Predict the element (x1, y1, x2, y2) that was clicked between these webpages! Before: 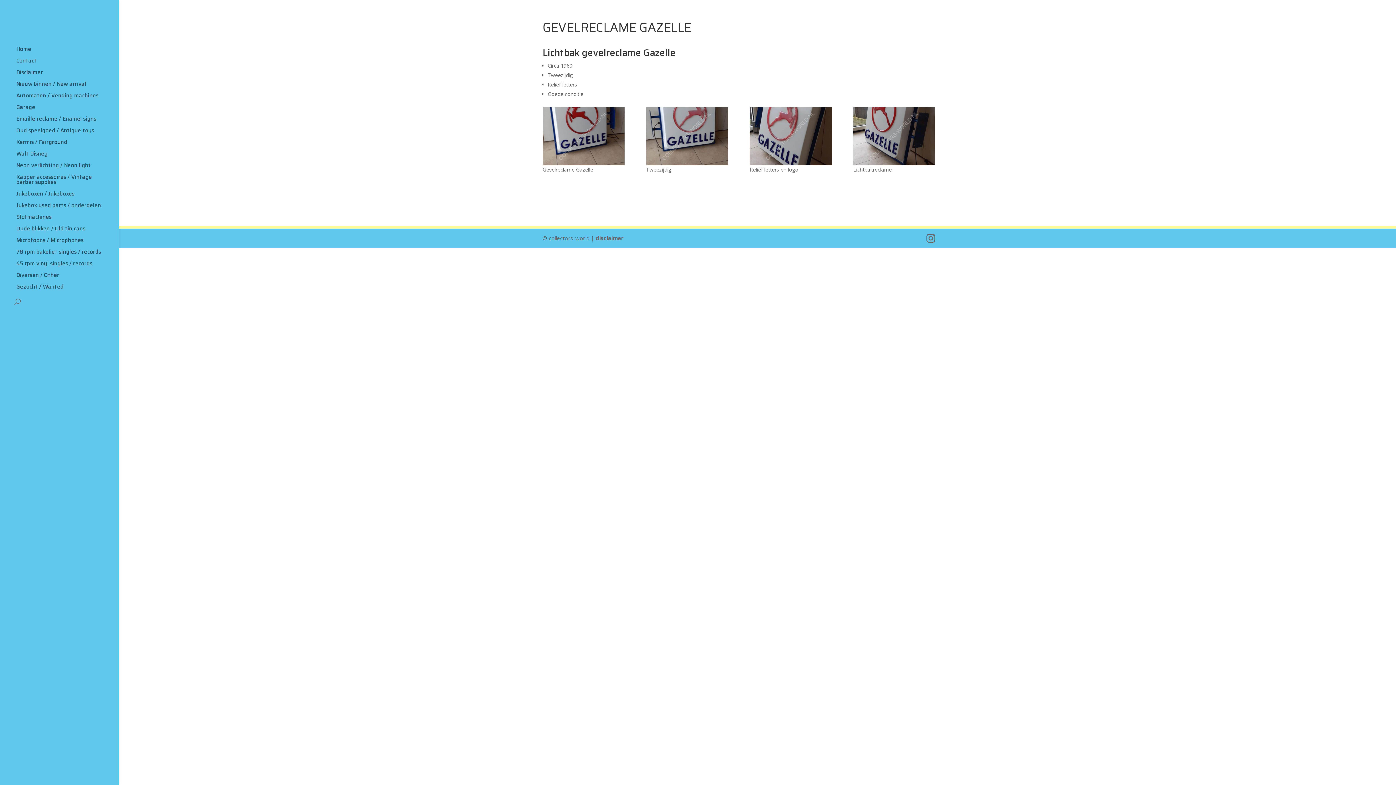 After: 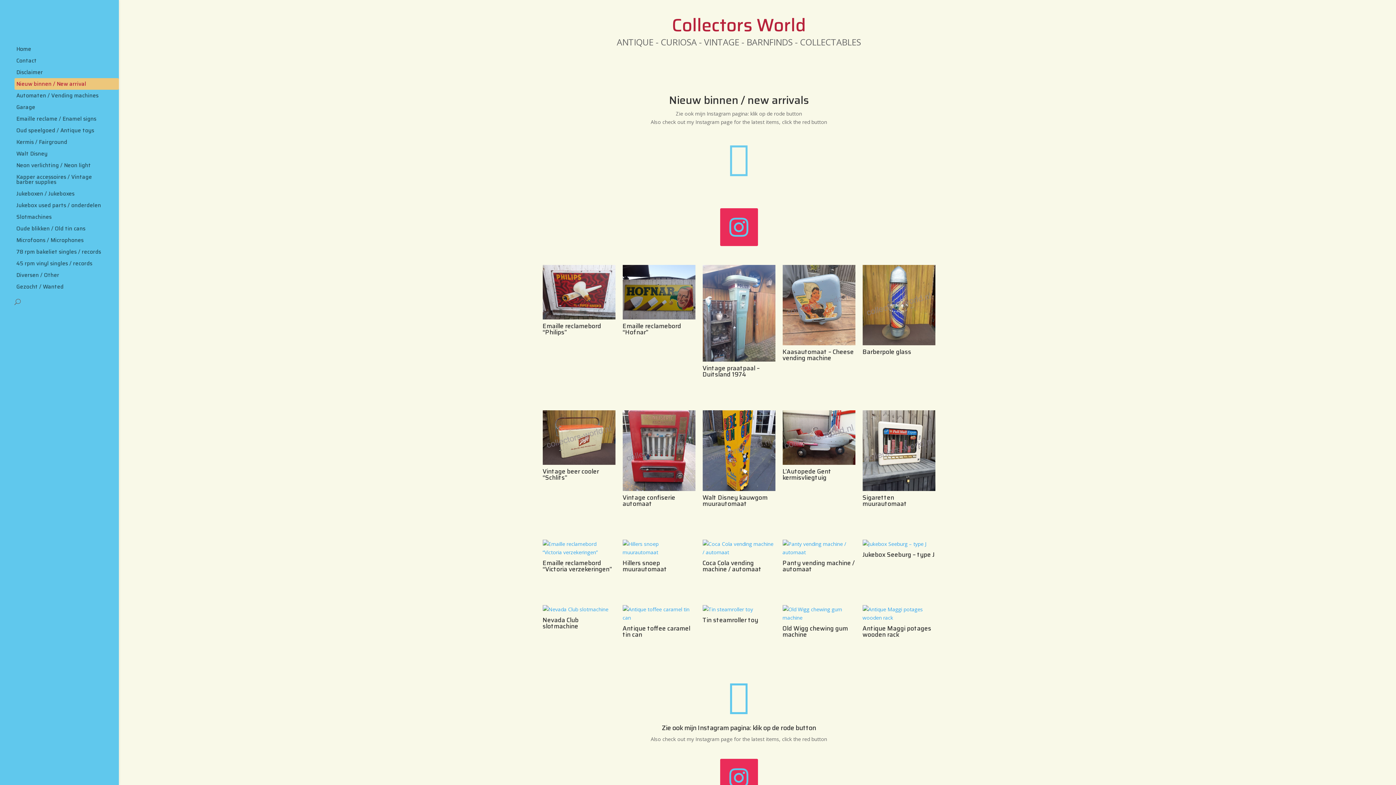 Action: bbox: (14, 78, 118, 89) label: Nieuw binnen / New arrival